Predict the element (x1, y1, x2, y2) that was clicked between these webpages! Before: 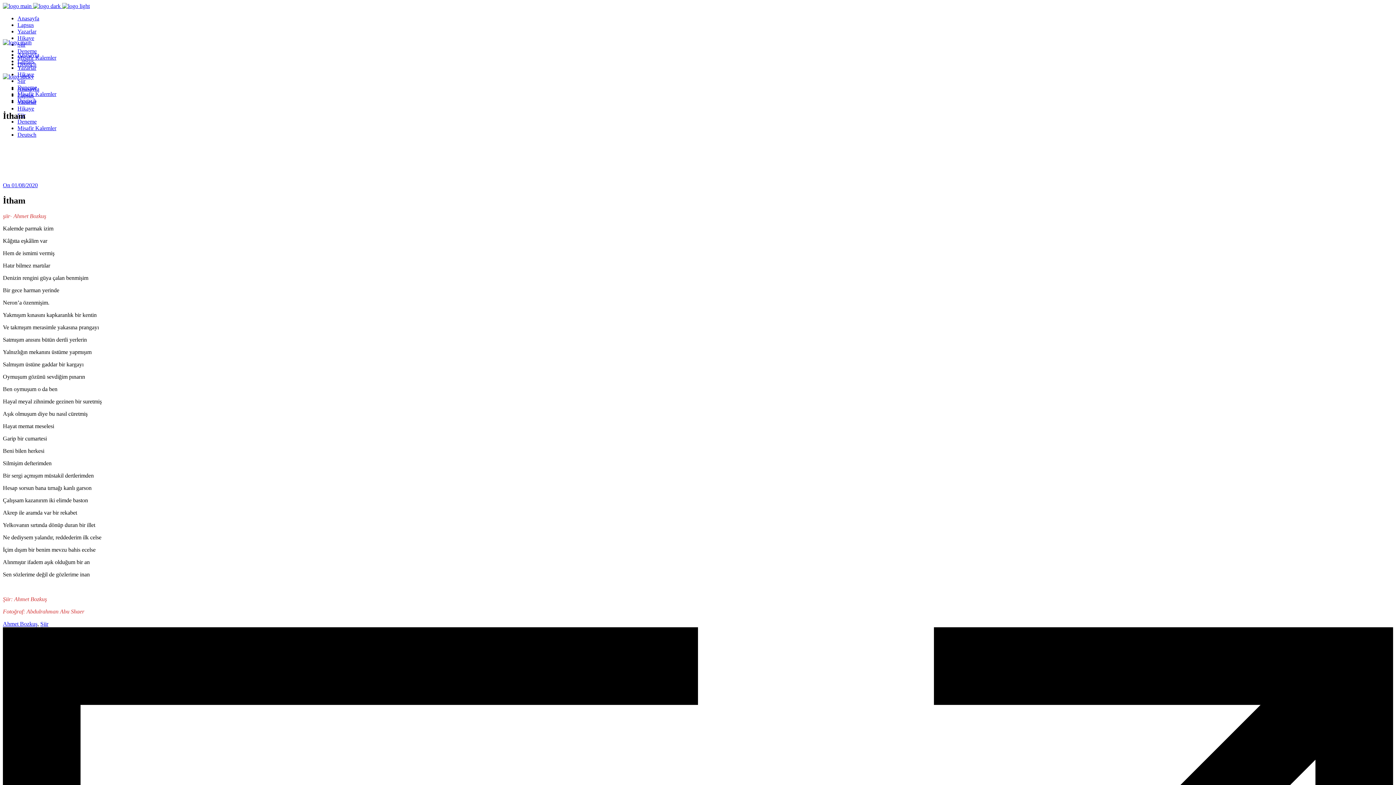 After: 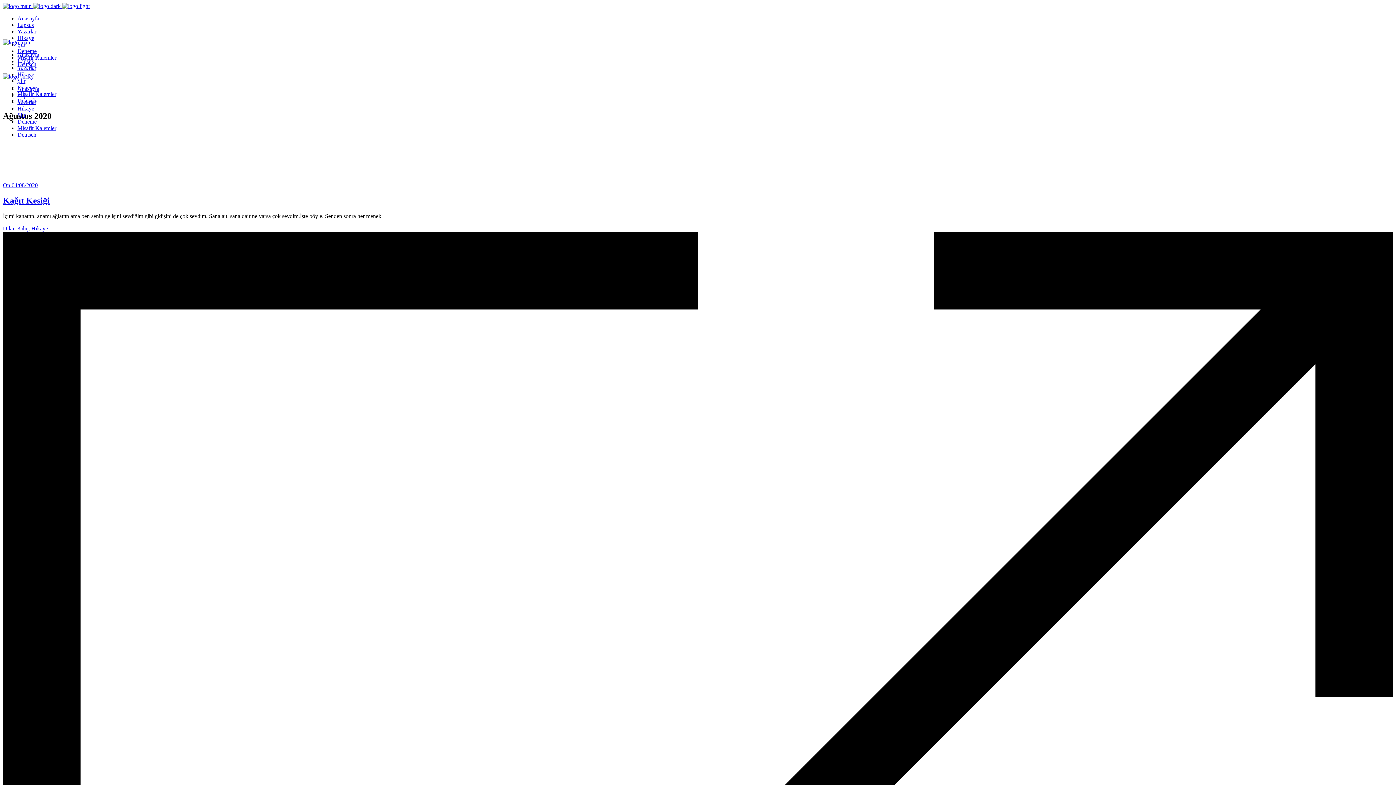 Action: label: On 01/08/2020 bbox: (2, 182, 37, 188)